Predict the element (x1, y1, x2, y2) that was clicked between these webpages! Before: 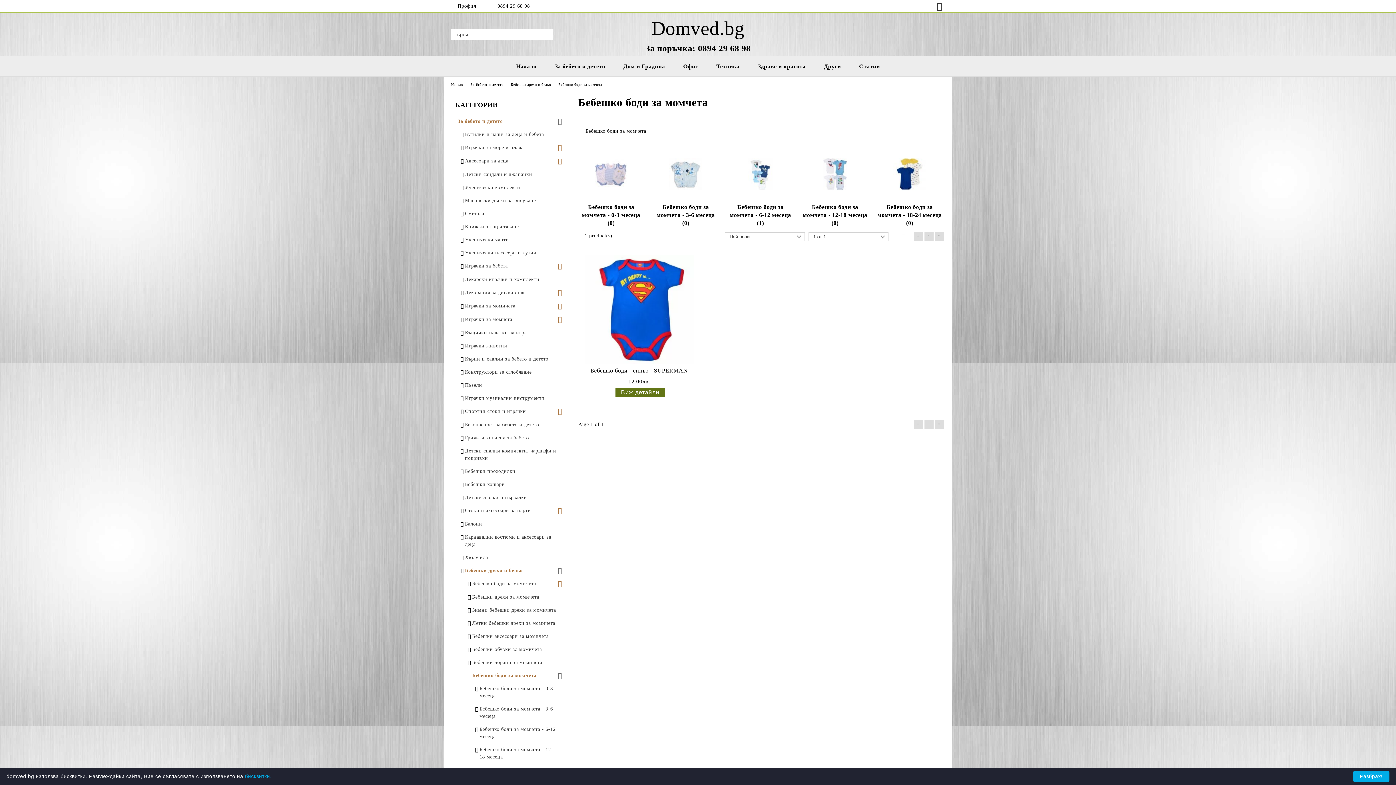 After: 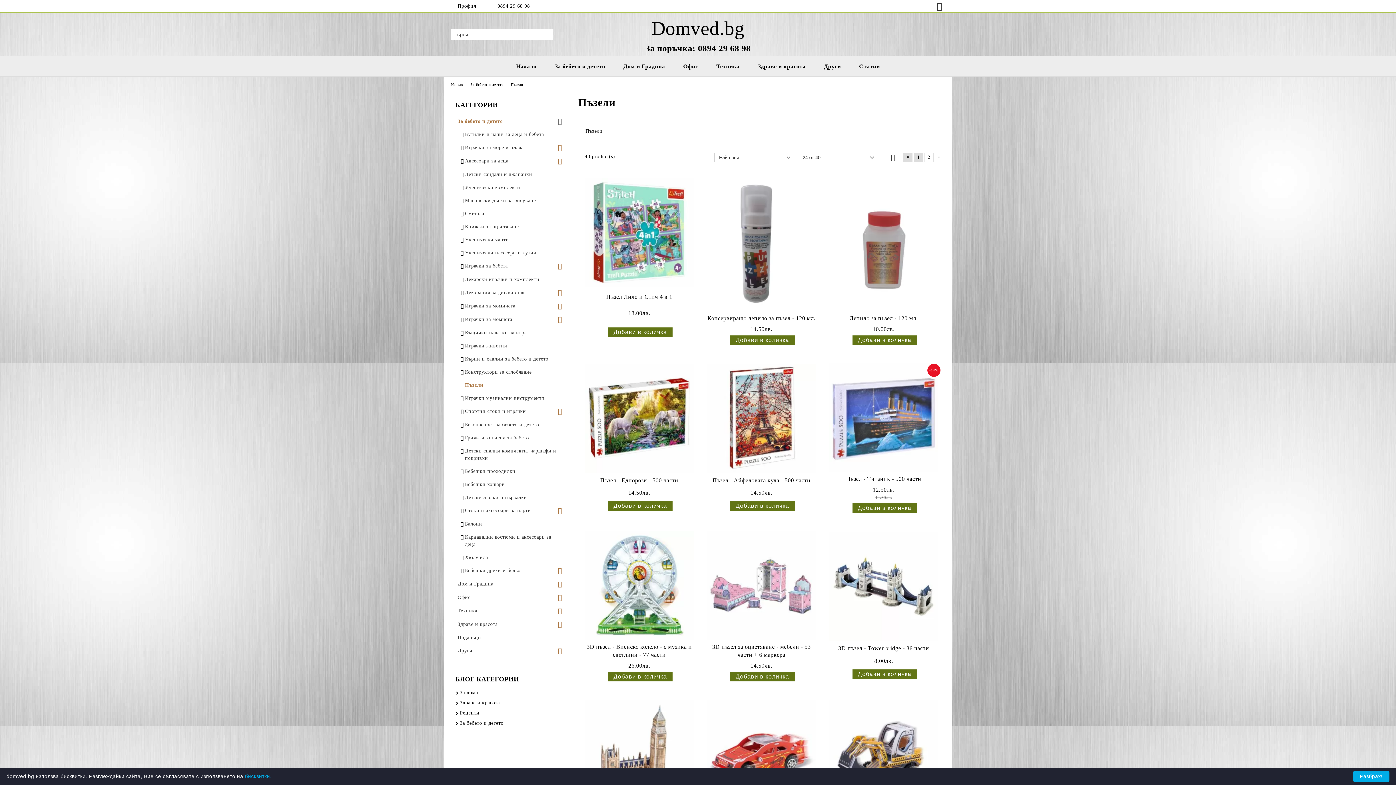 Action: bbox: (462, 378, 566, 392) label: Пъзели